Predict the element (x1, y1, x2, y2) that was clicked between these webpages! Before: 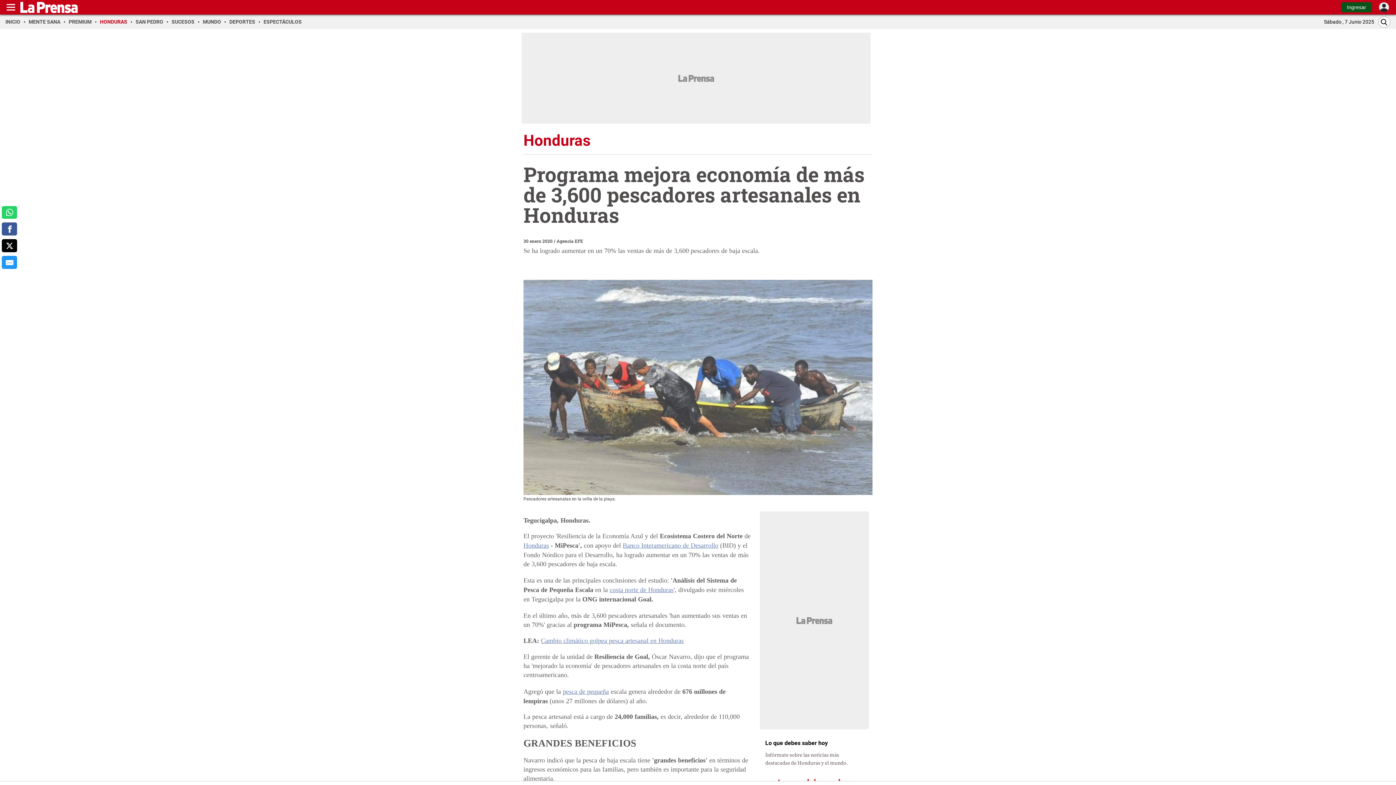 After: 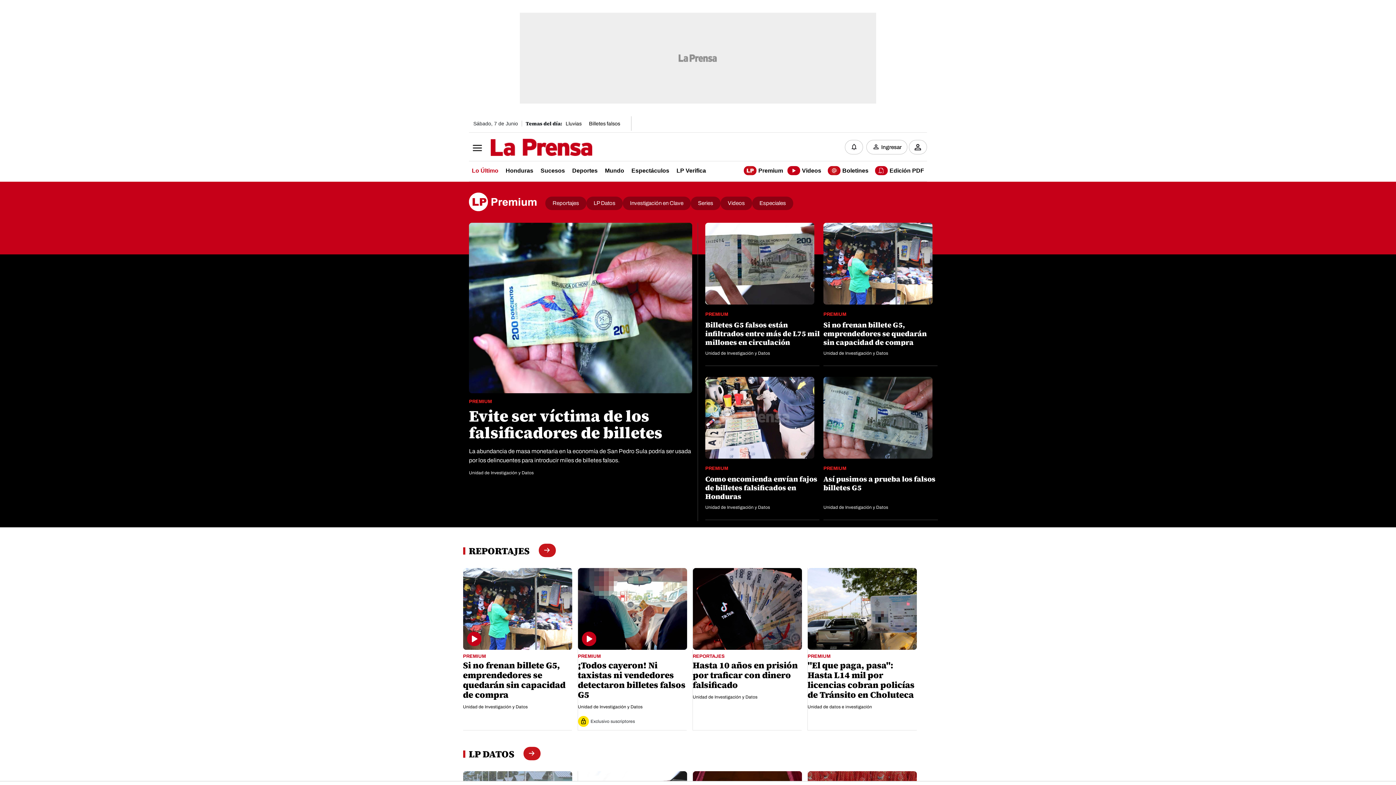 Action: bbox: (68, 18, 96, 24) label: PREMIUM